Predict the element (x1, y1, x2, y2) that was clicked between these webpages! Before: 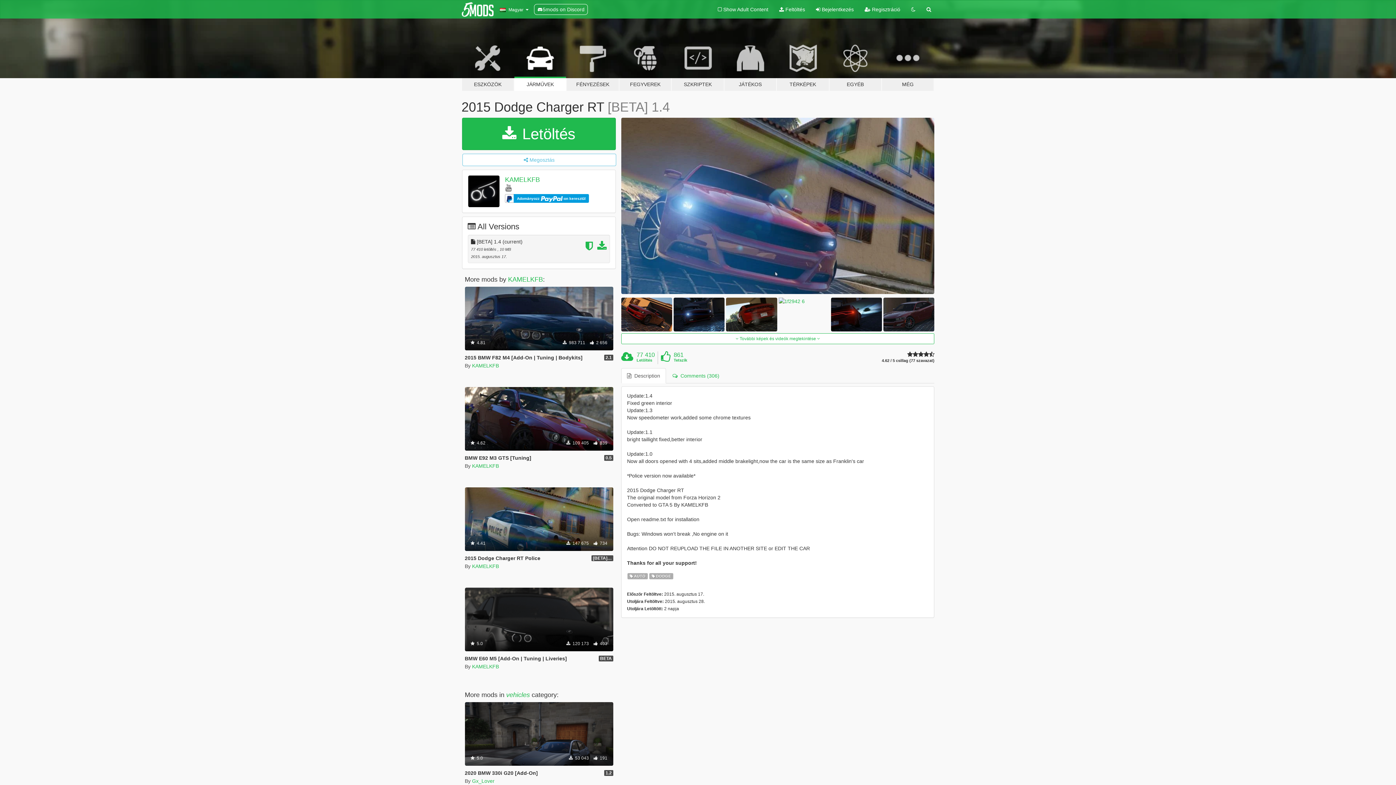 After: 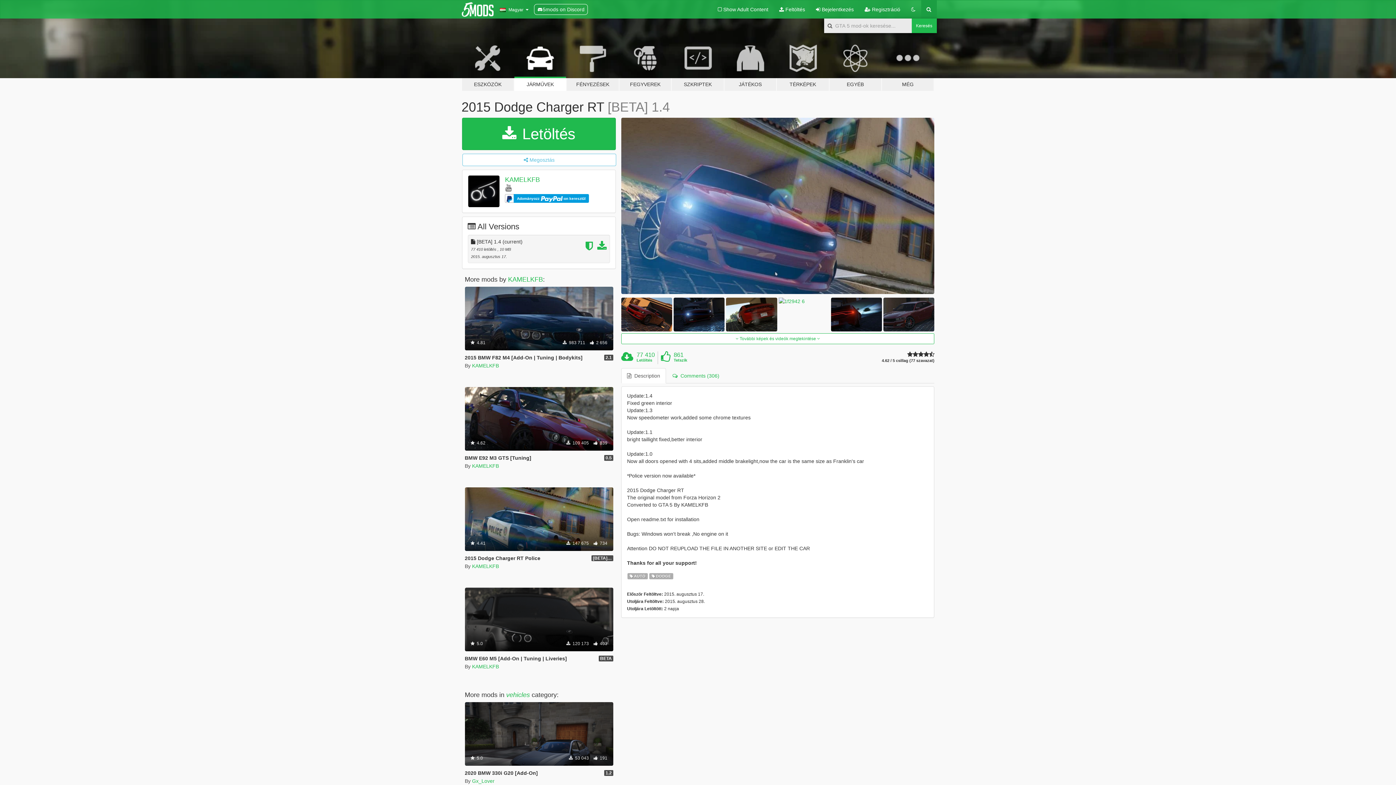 Action: bbox: (921, 0, 936, 18)